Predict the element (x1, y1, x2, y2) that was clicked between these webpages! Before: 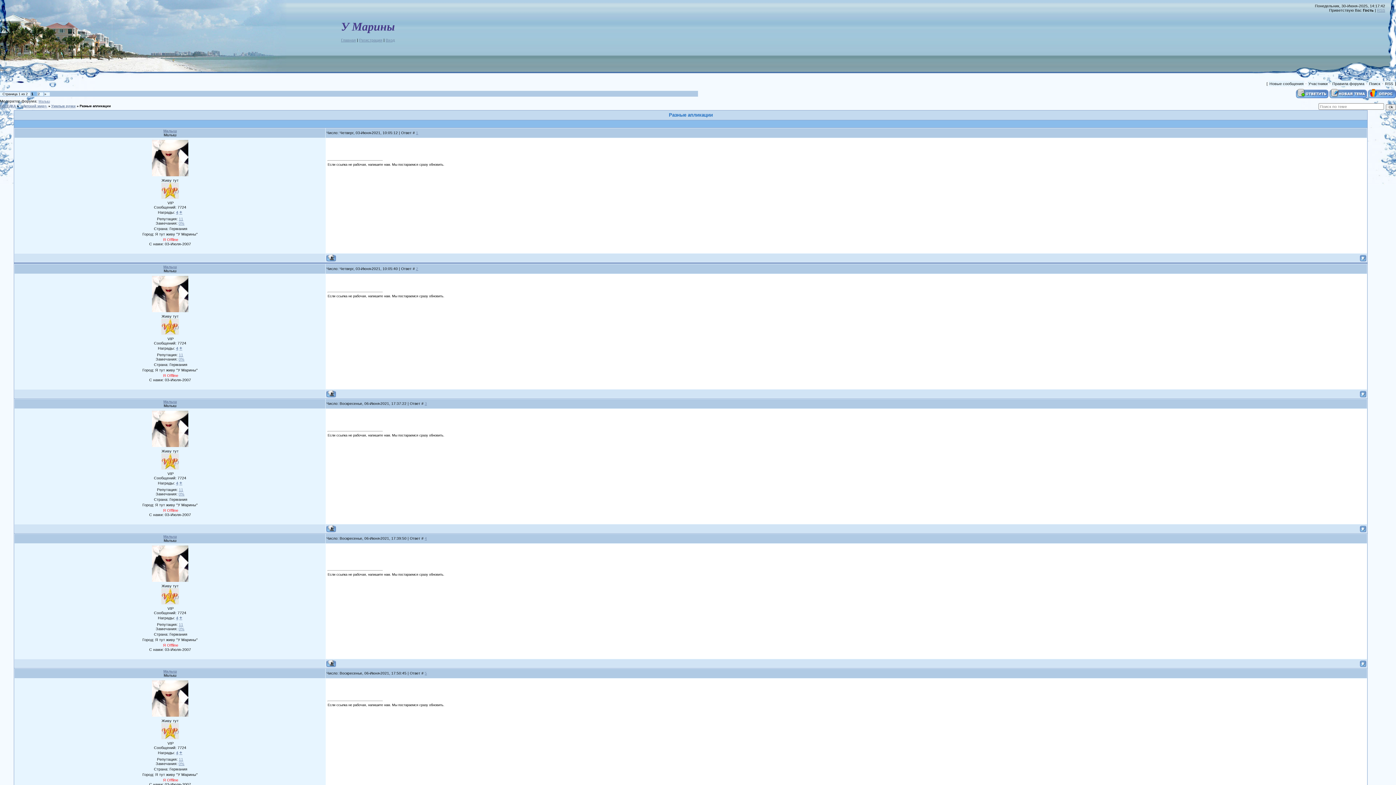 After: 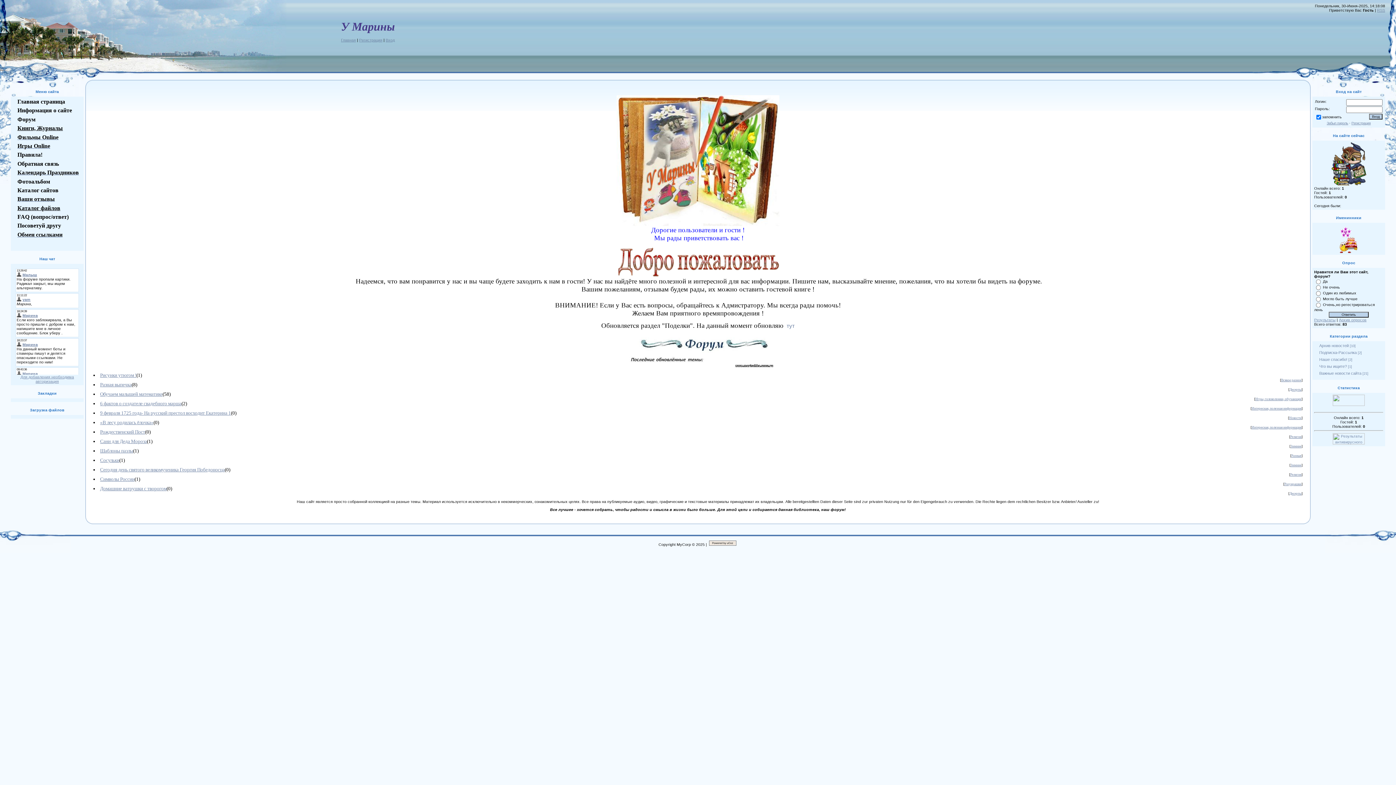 Action: bbox: (341, 37, 356, 42) label: Главная